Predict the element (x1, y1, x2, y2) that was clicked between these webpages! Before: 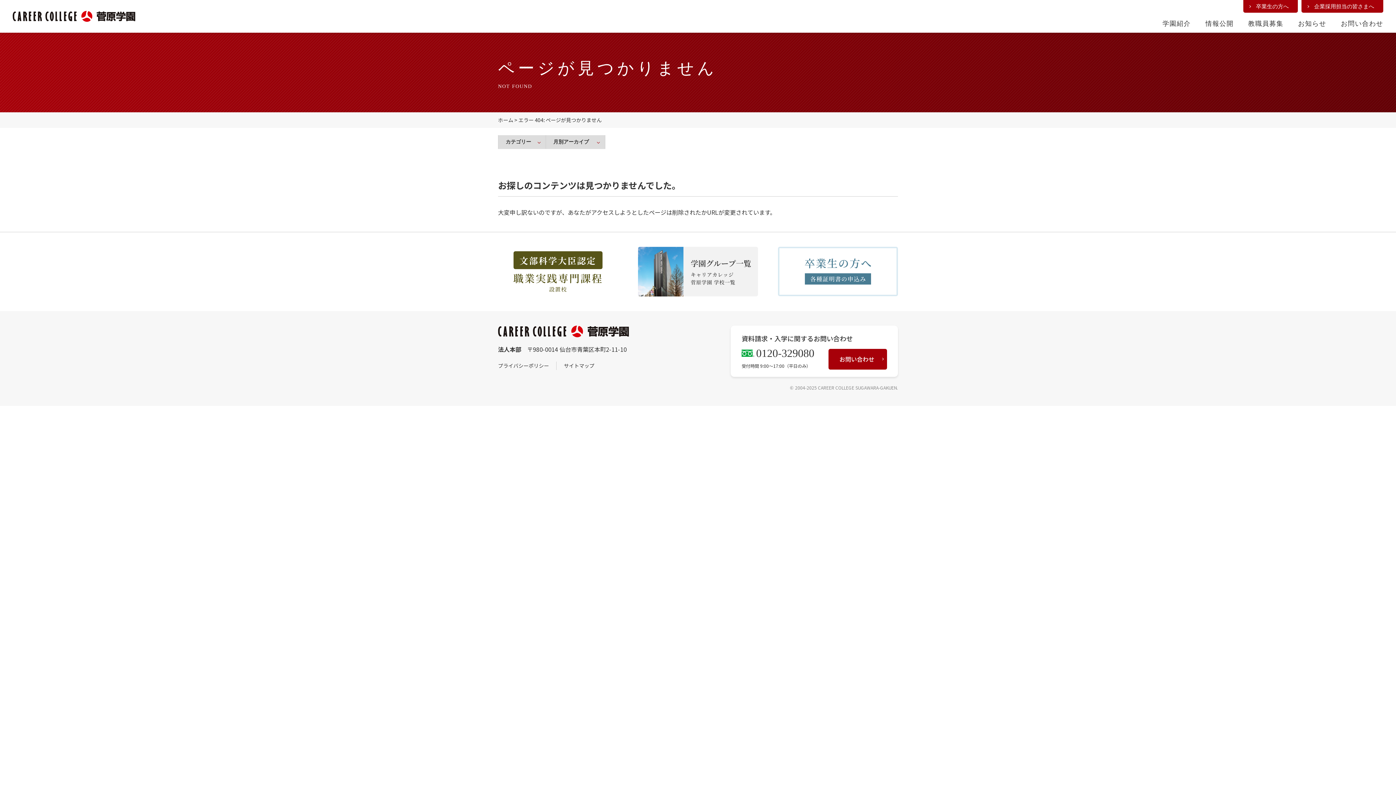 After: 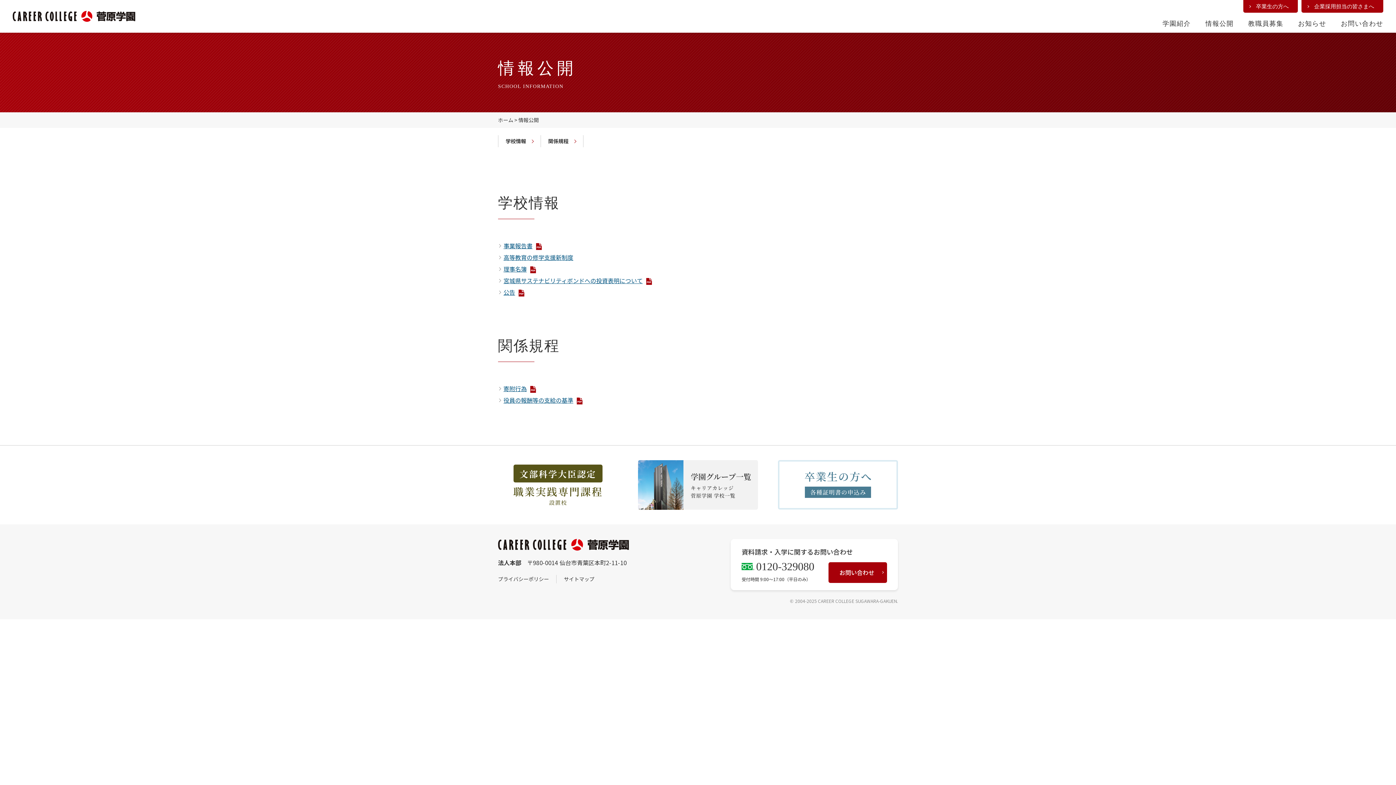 Action: bbox: (1205, 18, 1233, 32) label: 情報公開